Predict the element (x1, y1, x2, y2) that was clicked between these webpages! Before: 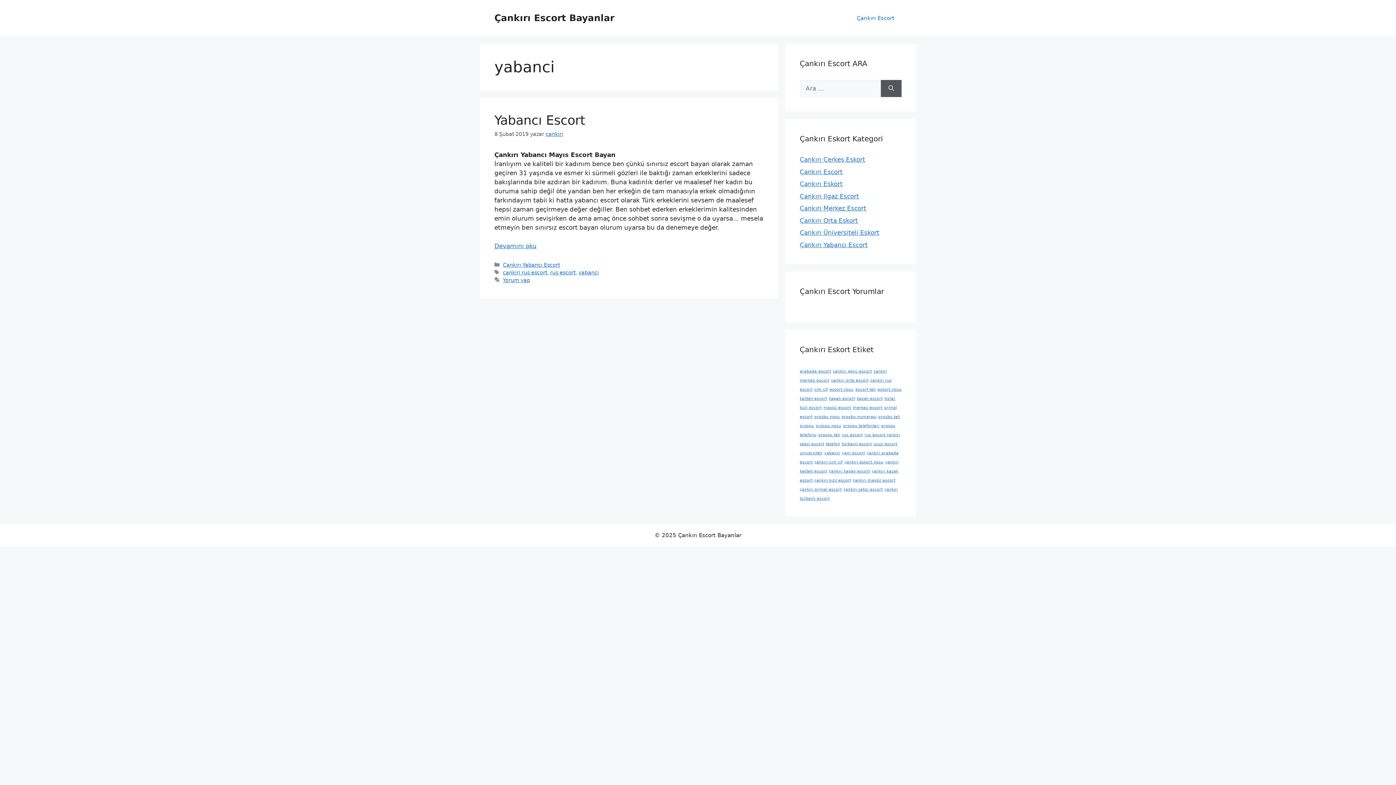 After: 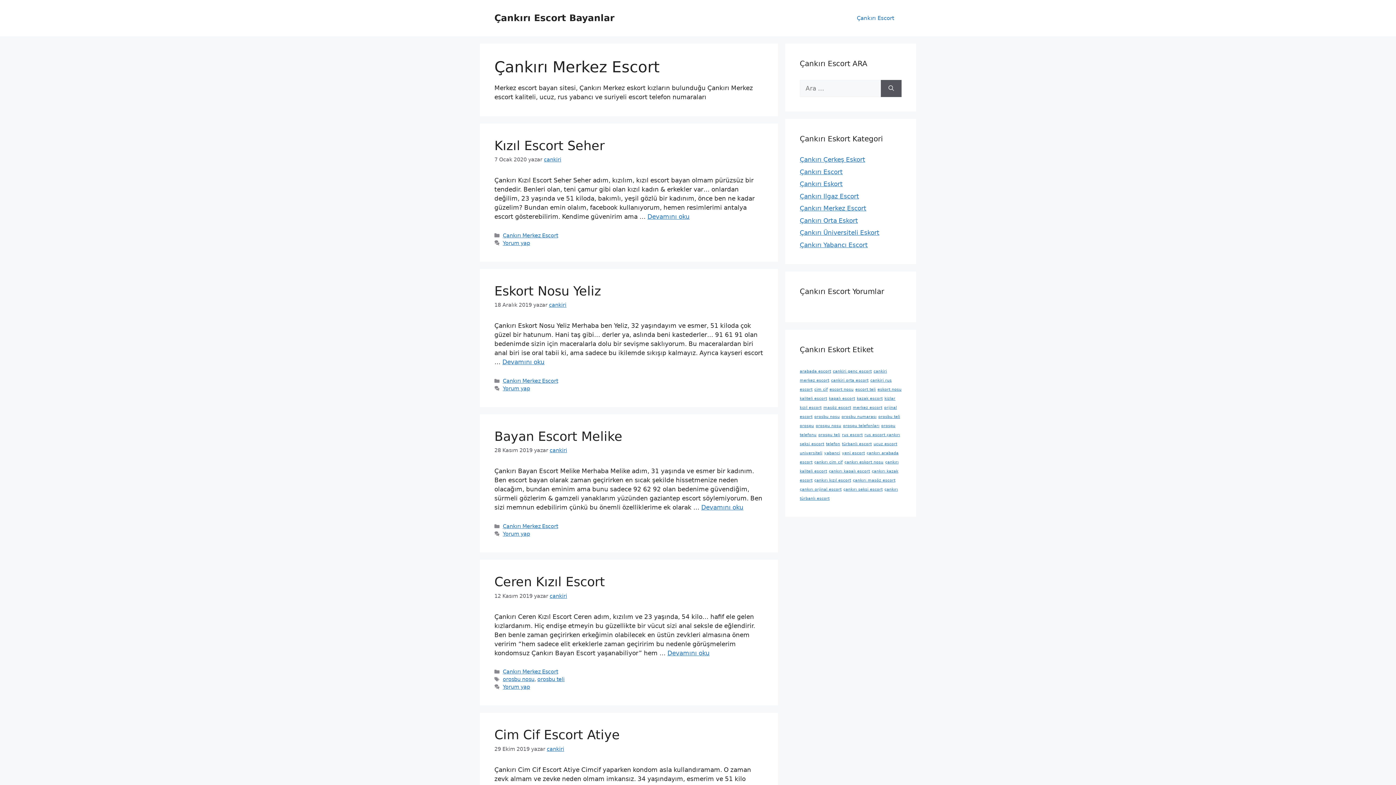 Action: bbox: (800, 204, 866, 212) label: Çankırı Merkez Escort